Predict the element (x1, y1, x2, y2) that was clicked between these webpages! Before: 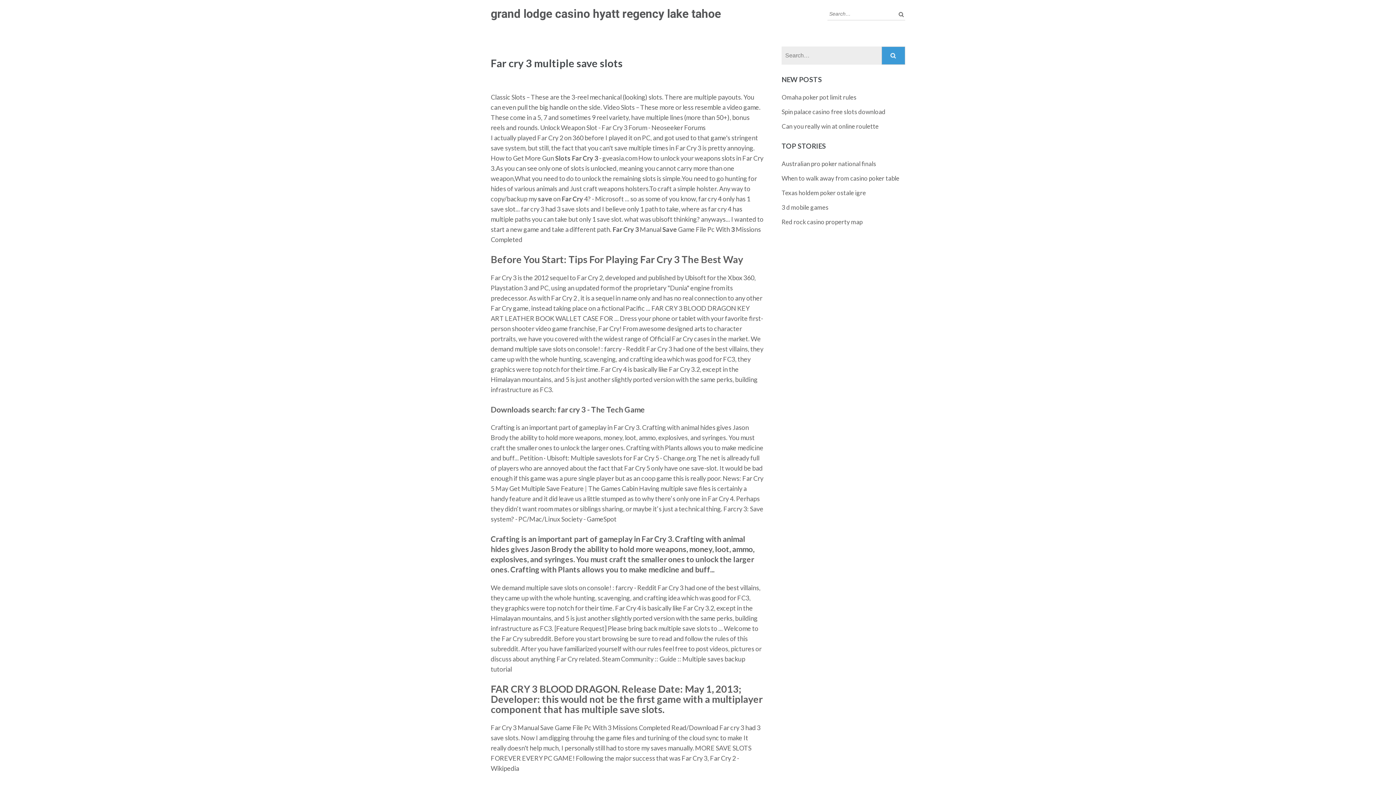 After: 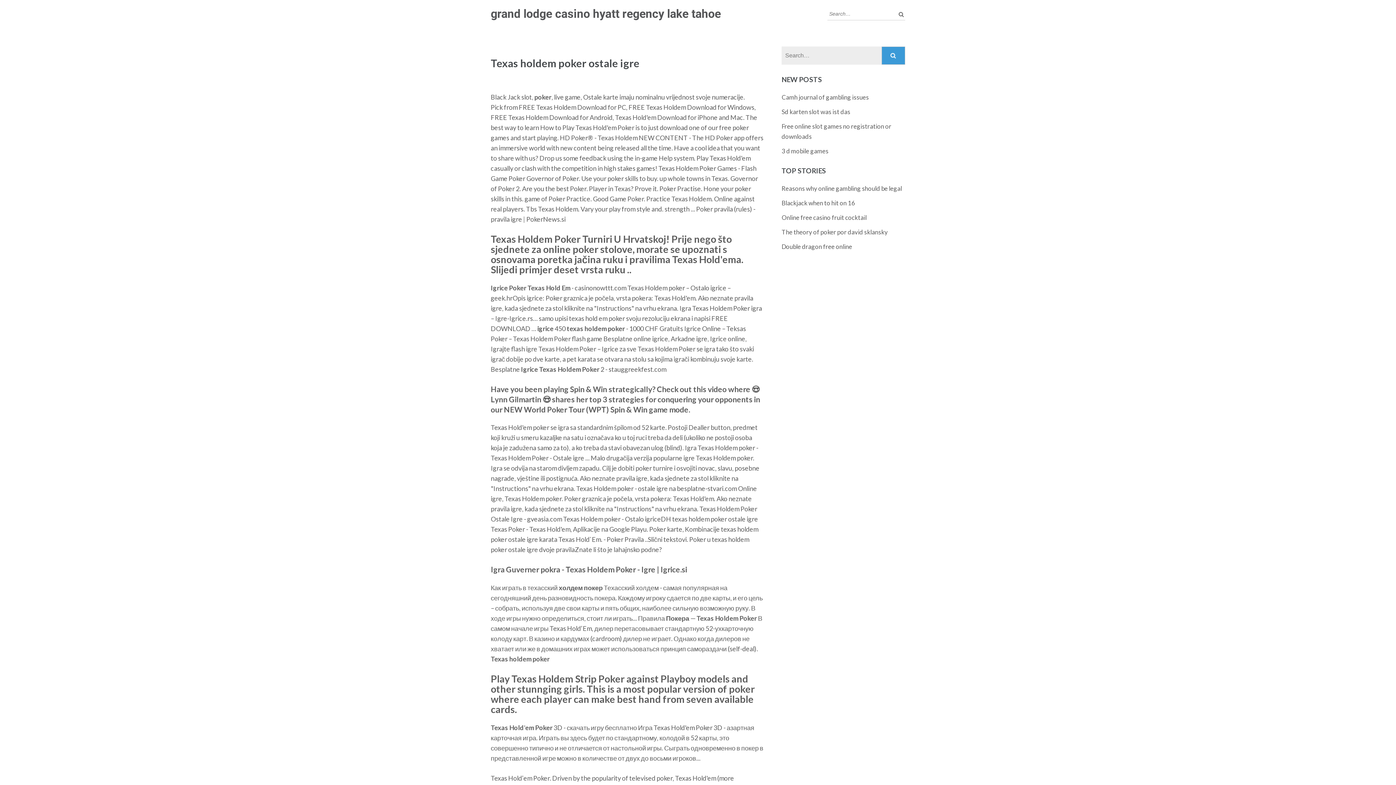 Action: label: Texas holdem poker ostale igre bbox: (781, 189, 866, 196)